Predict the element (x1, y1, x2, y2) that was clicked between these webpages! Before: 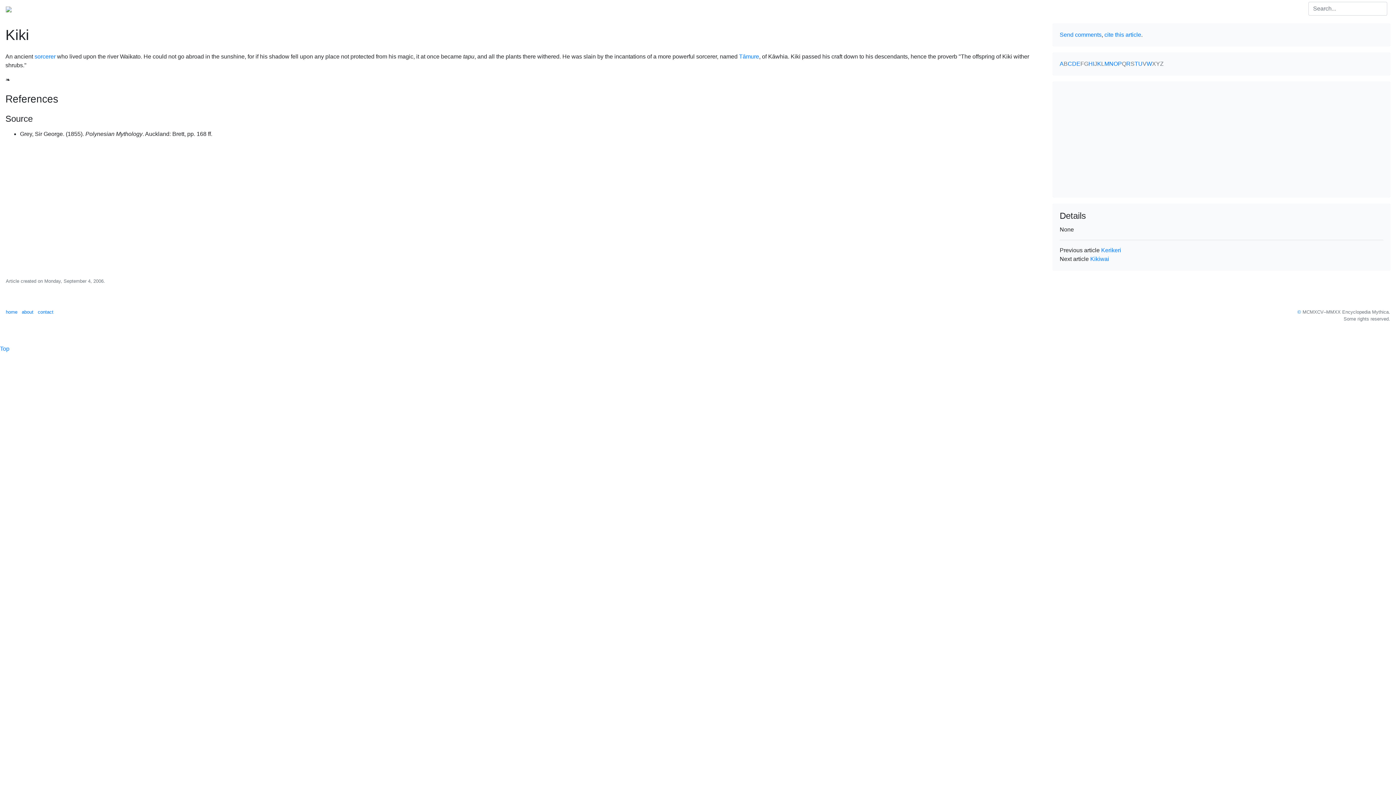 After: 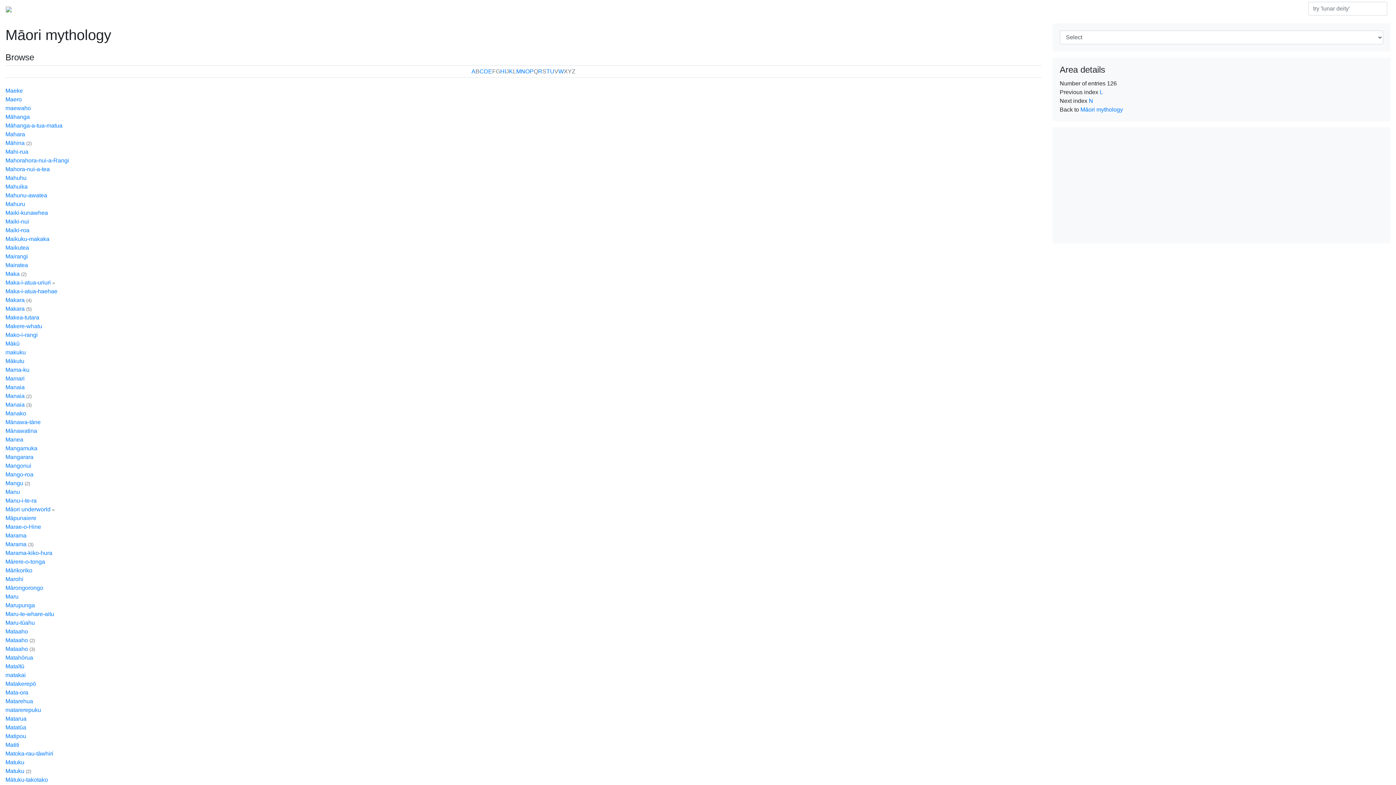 Action: bbox: (1104, 60, 1109, 66) label: M